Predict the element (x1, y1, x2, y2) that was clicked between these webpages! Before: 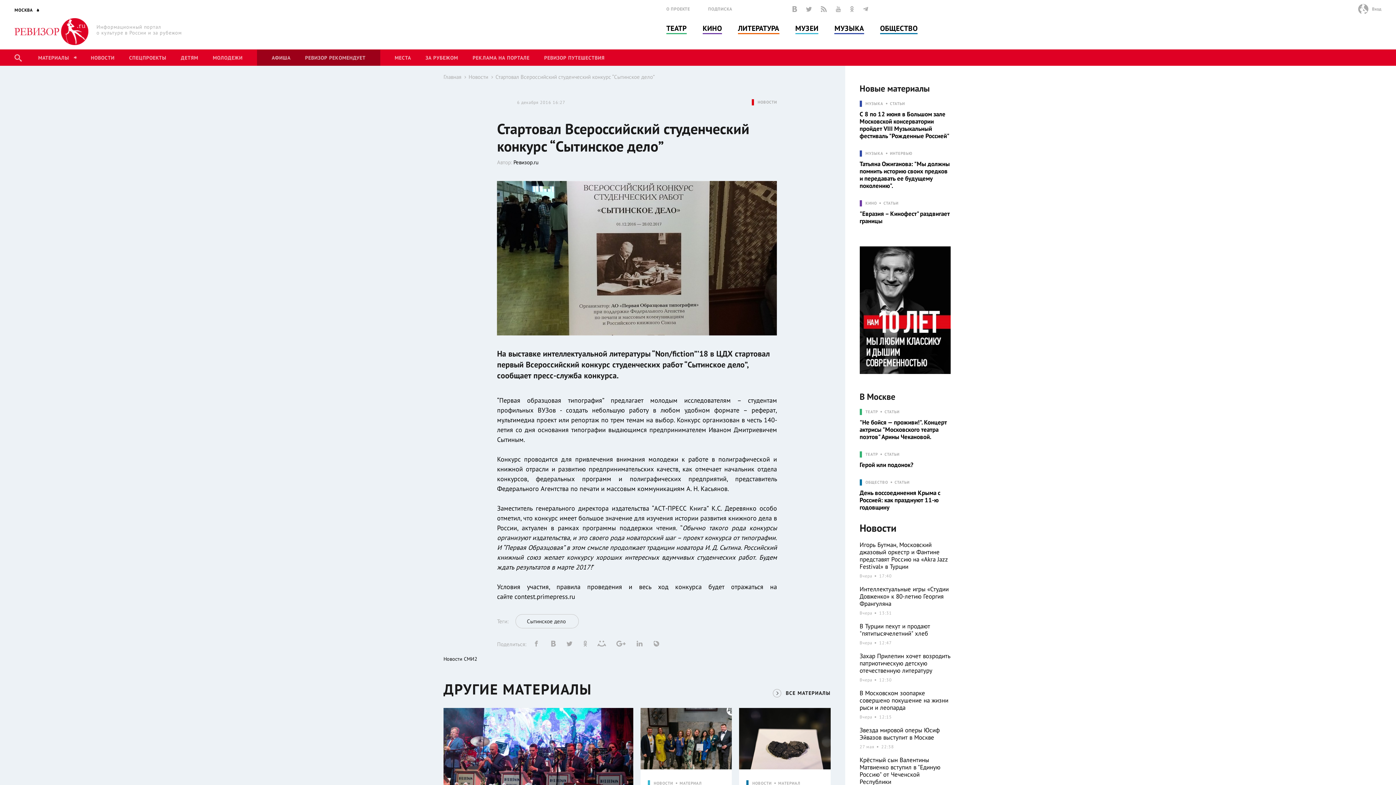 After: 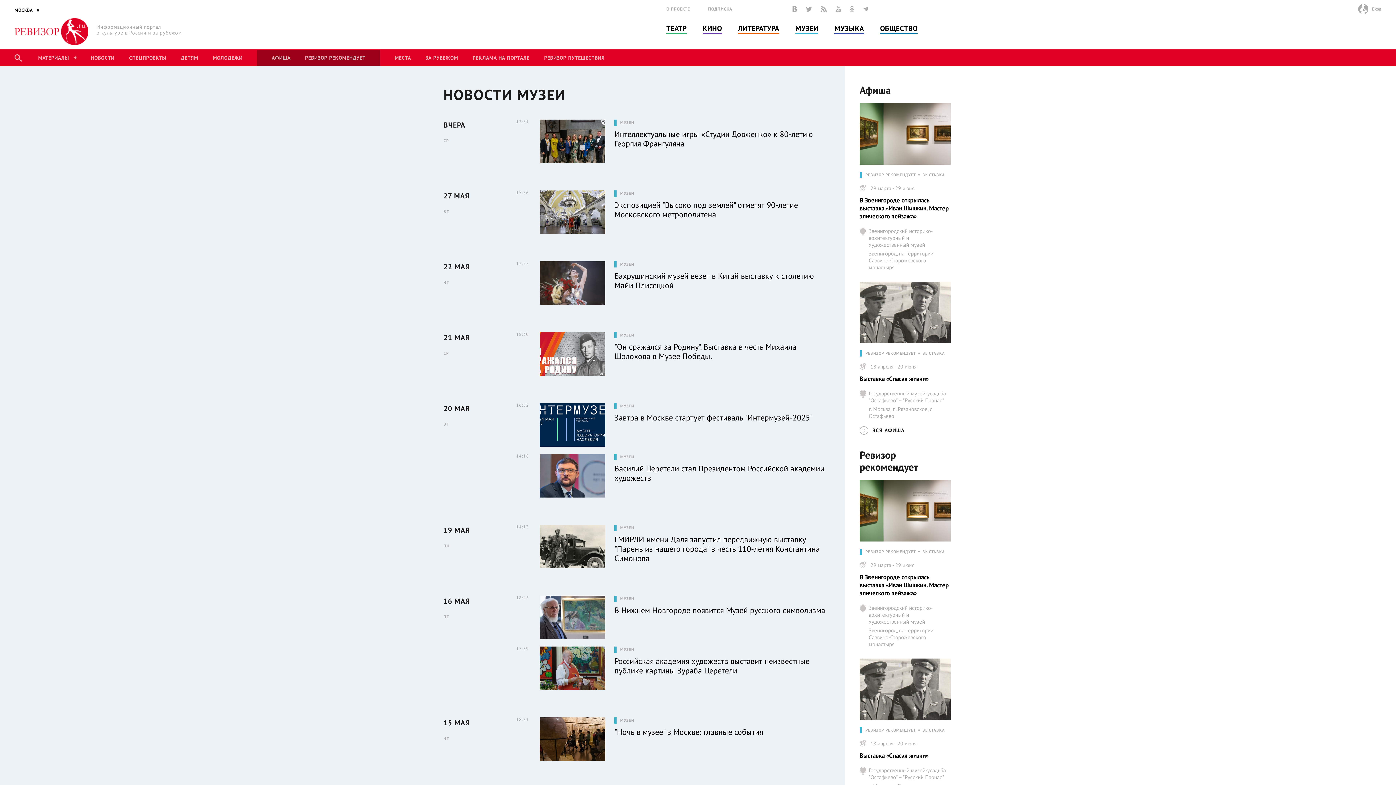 Action: bbox: (653, 781, 679, 786) label: НОВОСТИ